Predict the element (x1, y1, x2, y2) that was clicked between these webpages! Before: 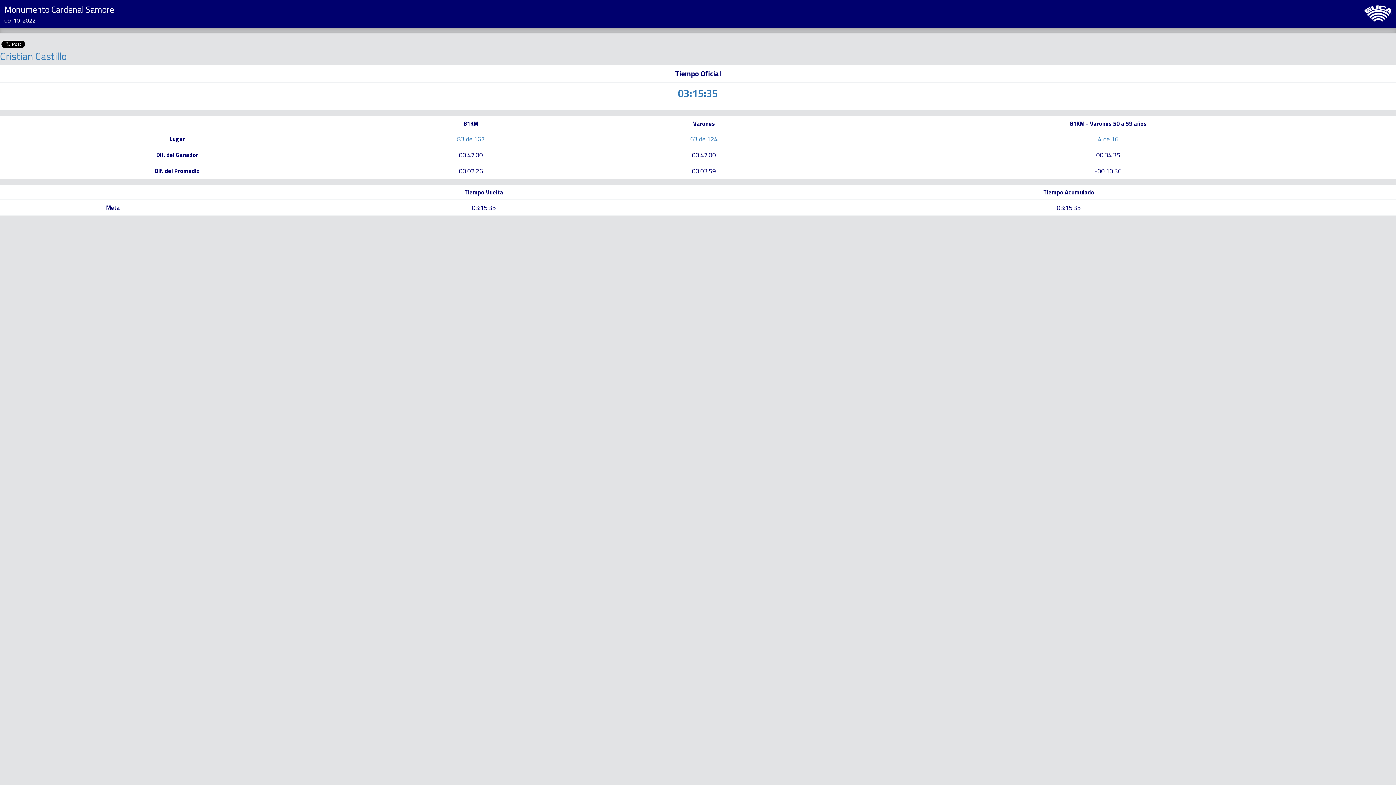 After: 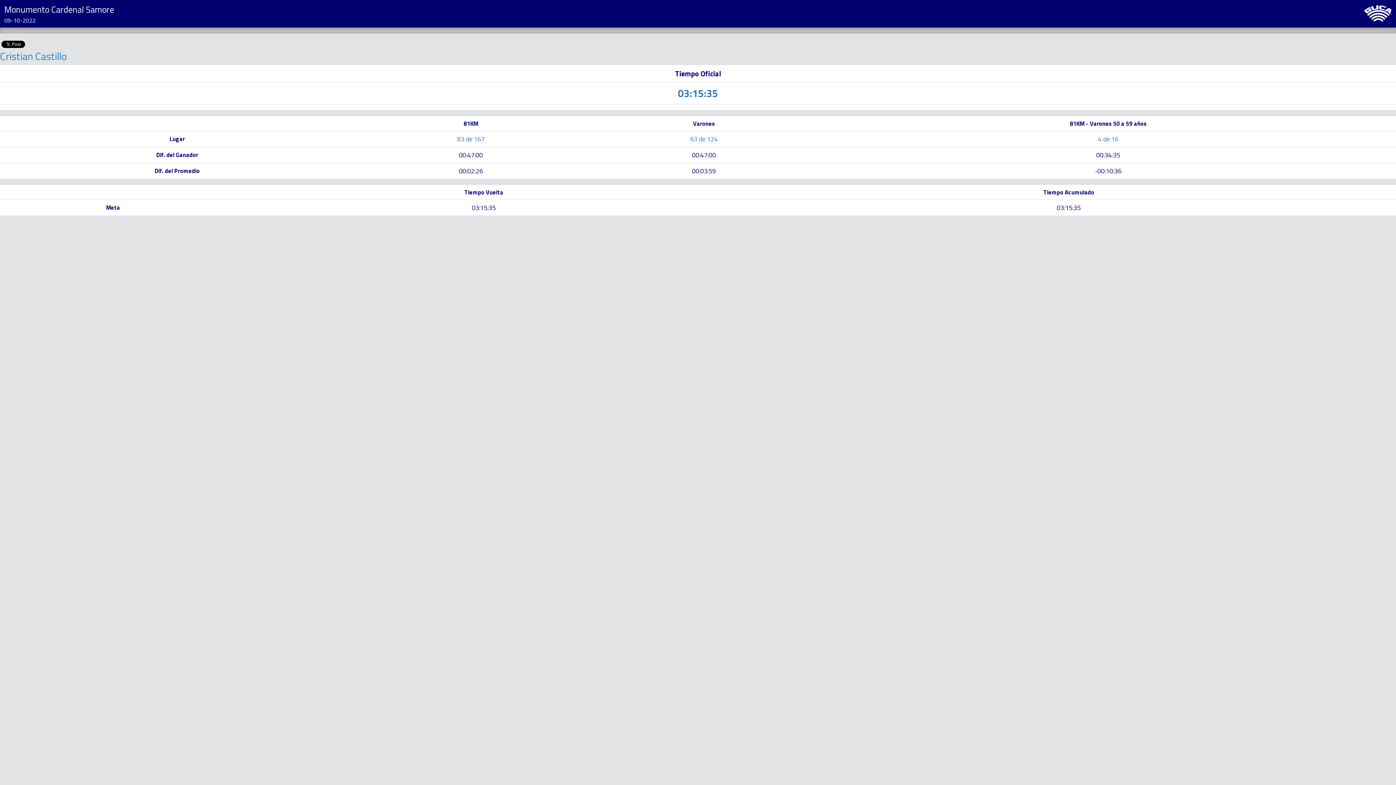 Action: bbox: (459, 166, 483, 176) label: 00:02:26